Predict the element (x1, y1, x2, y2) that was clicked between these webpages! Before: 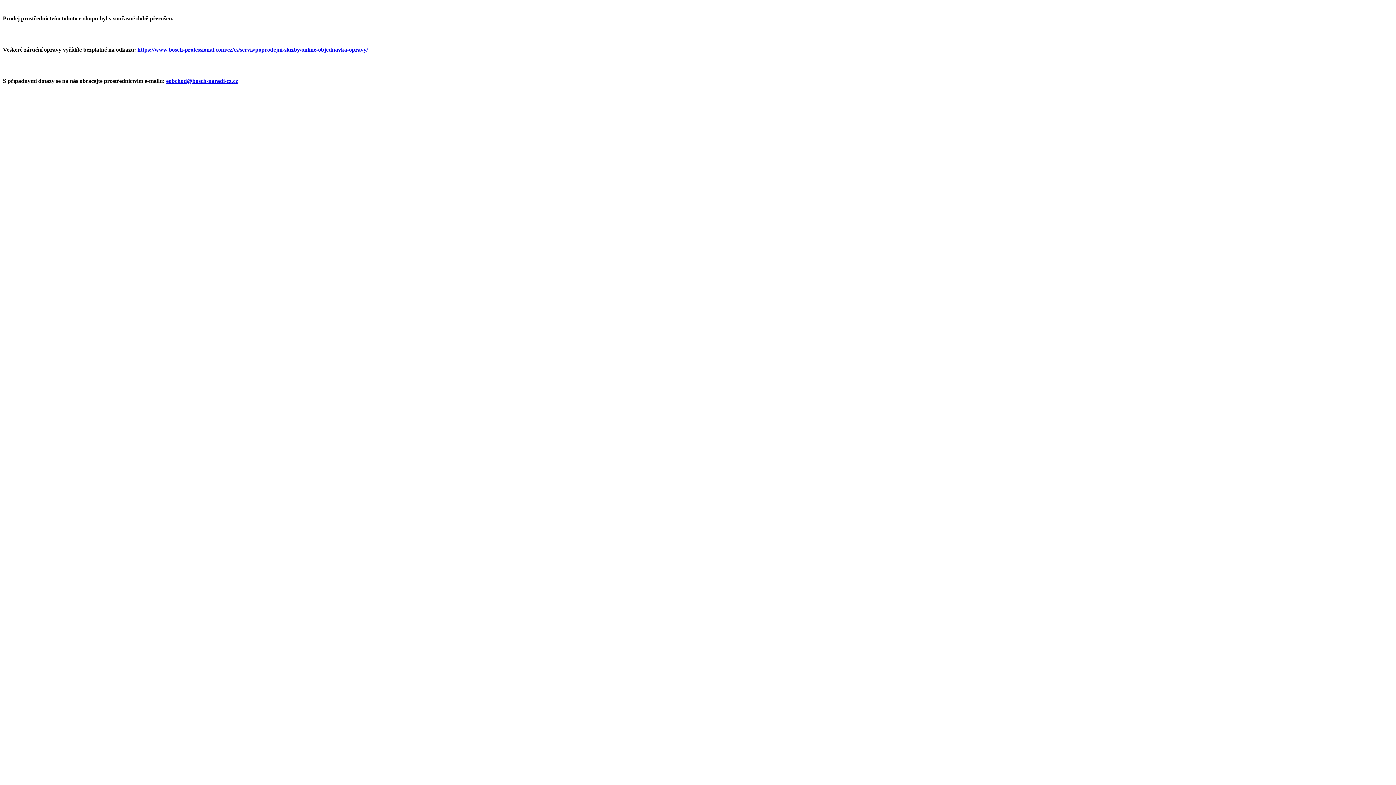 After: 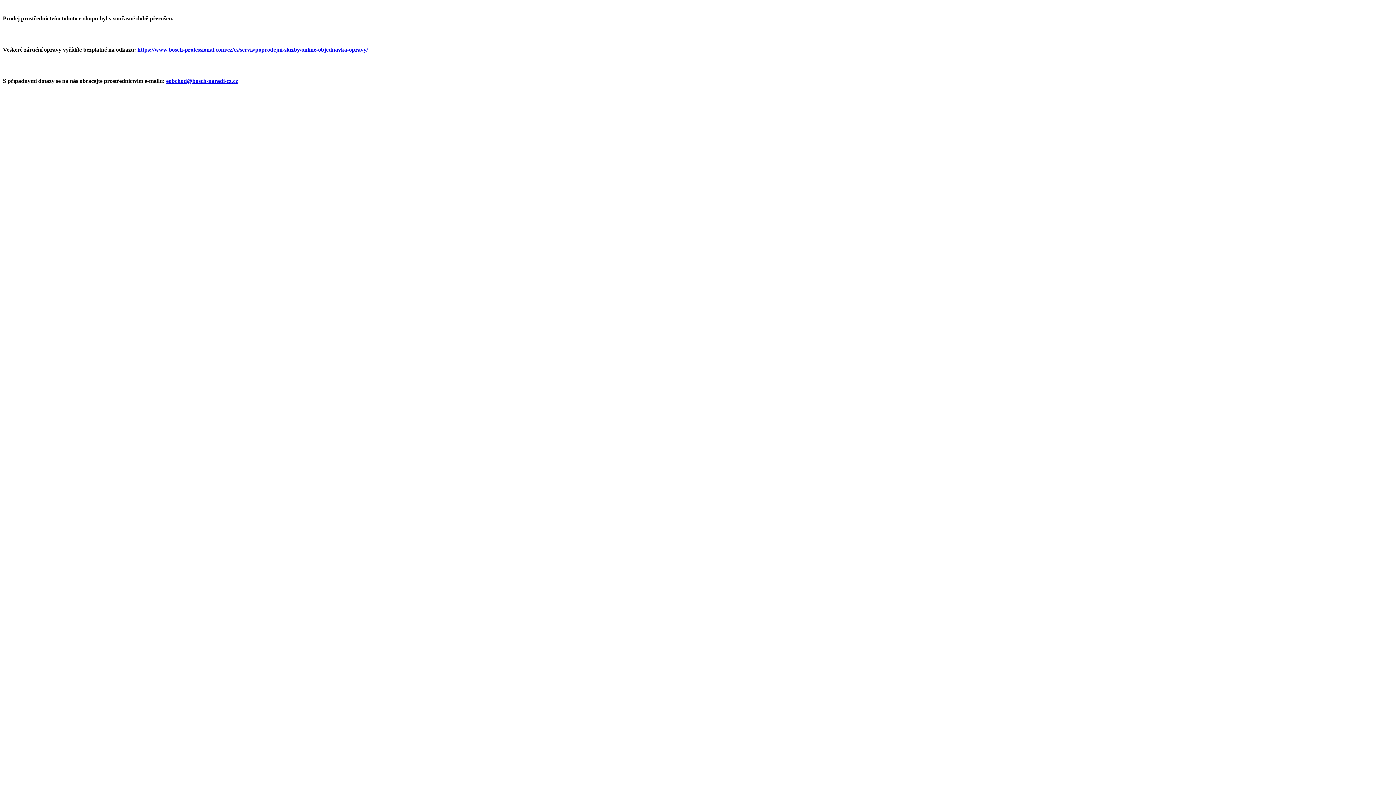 Action: bbox: (166, 77, 238, 84) label: eobchod@bosch-naradi-cz.cz